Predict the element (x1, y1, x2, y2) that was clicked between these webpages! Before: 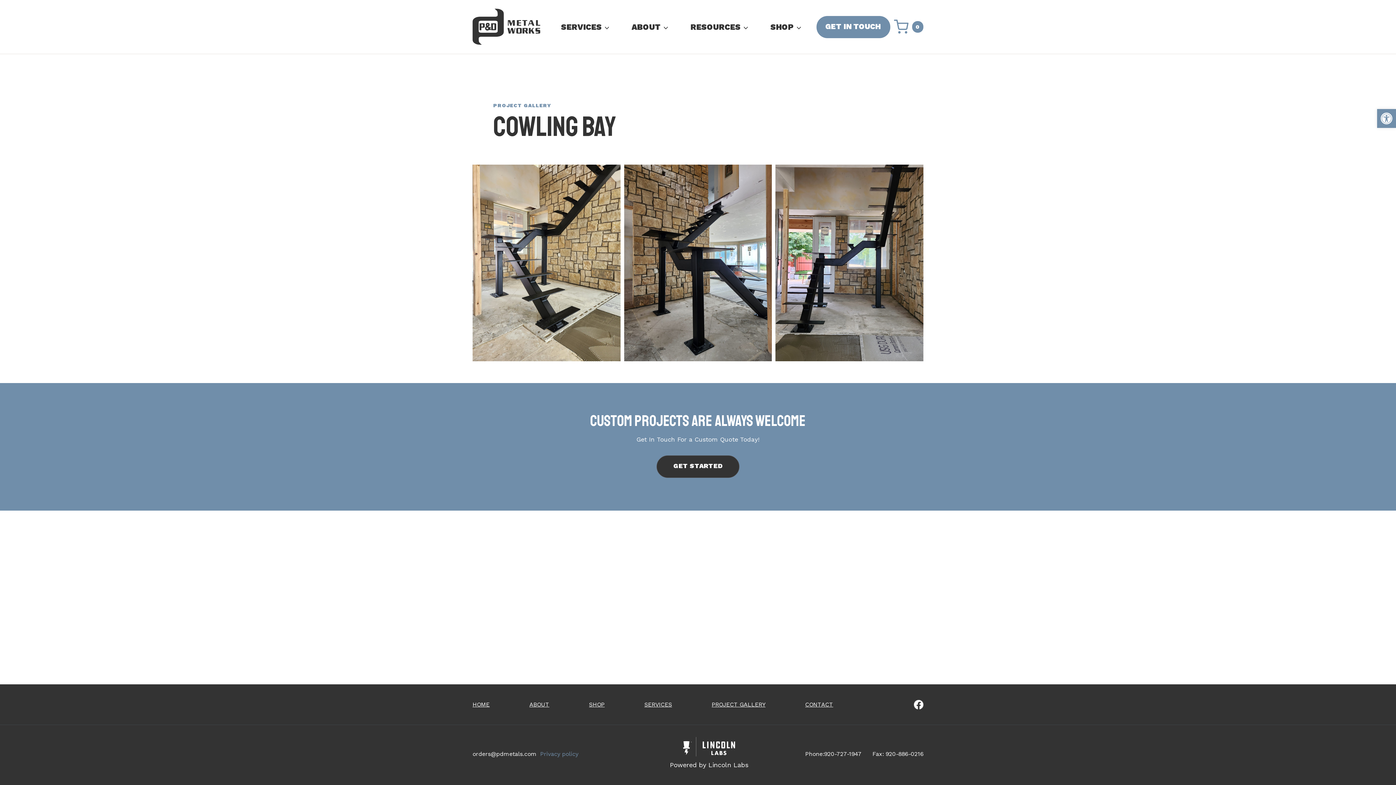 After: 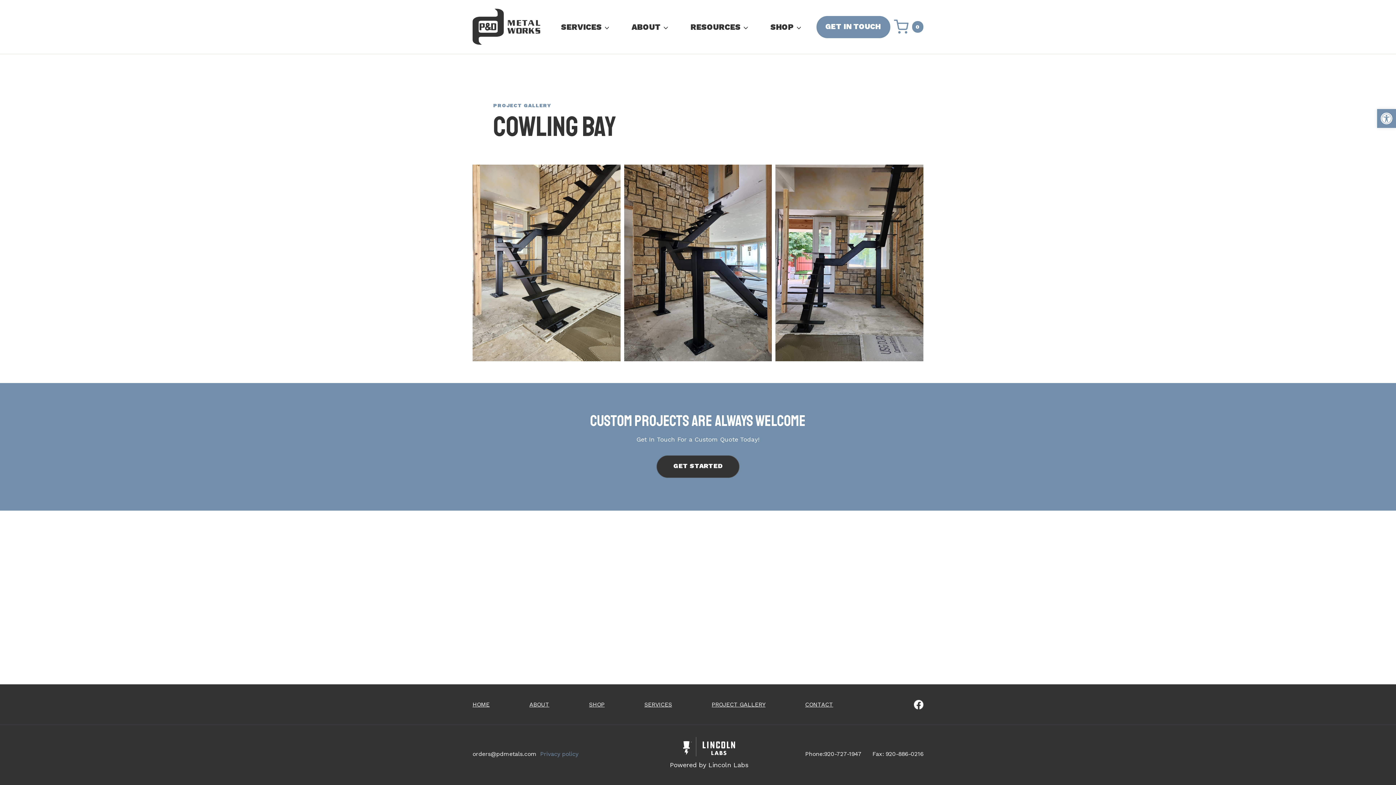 Action: bbox: (868, 700, 923, 709) label: Our Facebook